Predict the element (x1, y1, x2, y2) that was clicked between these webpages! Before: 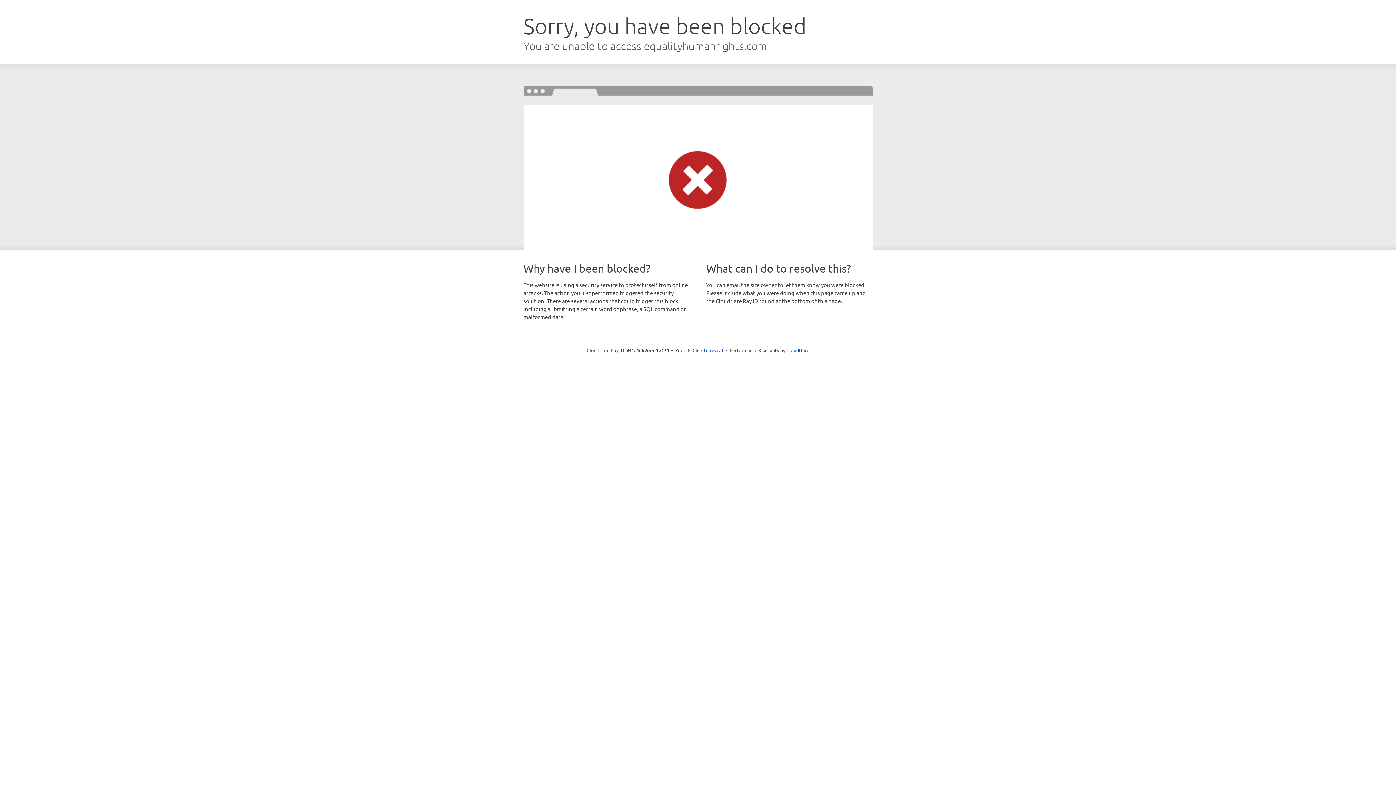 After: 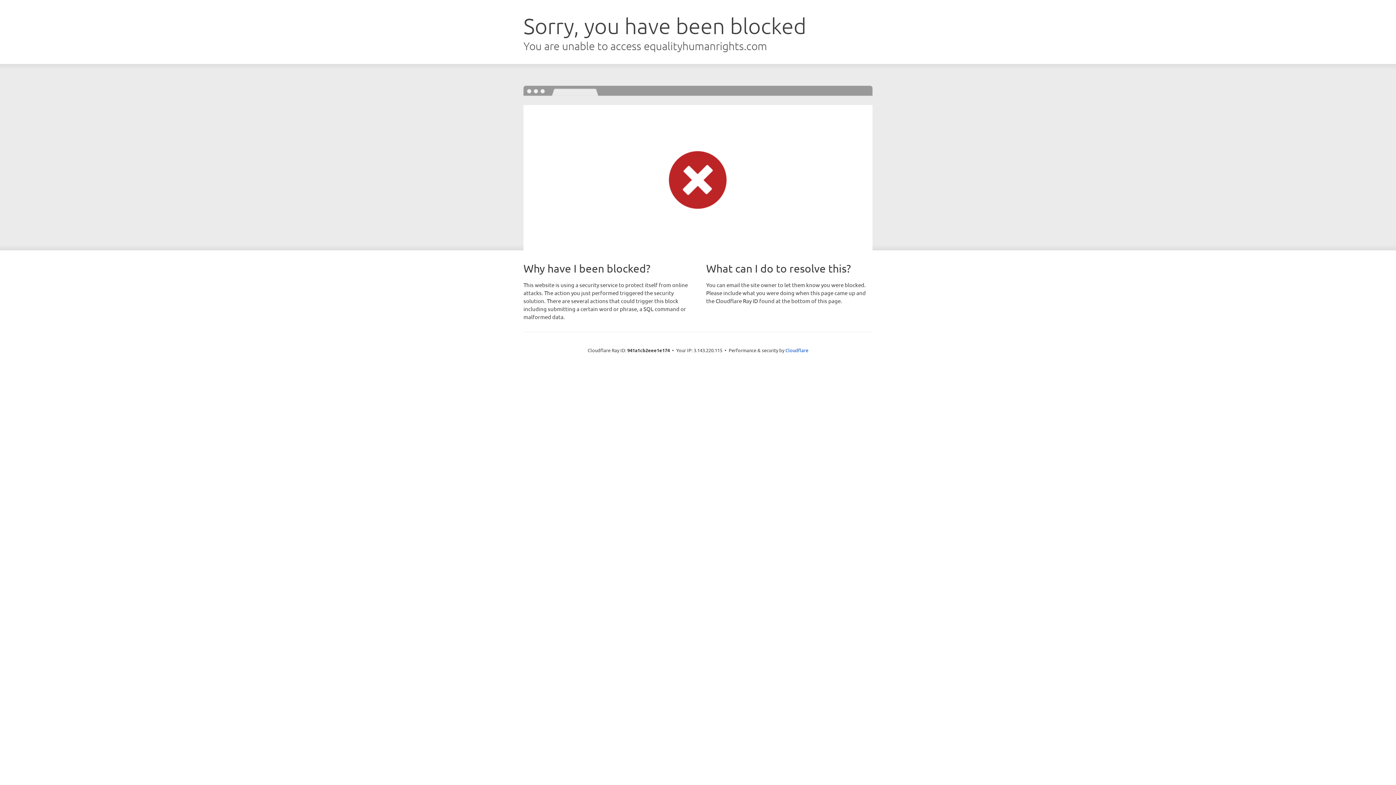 Action: bbox: (692, 346, 723, 353) label: Click to reveal